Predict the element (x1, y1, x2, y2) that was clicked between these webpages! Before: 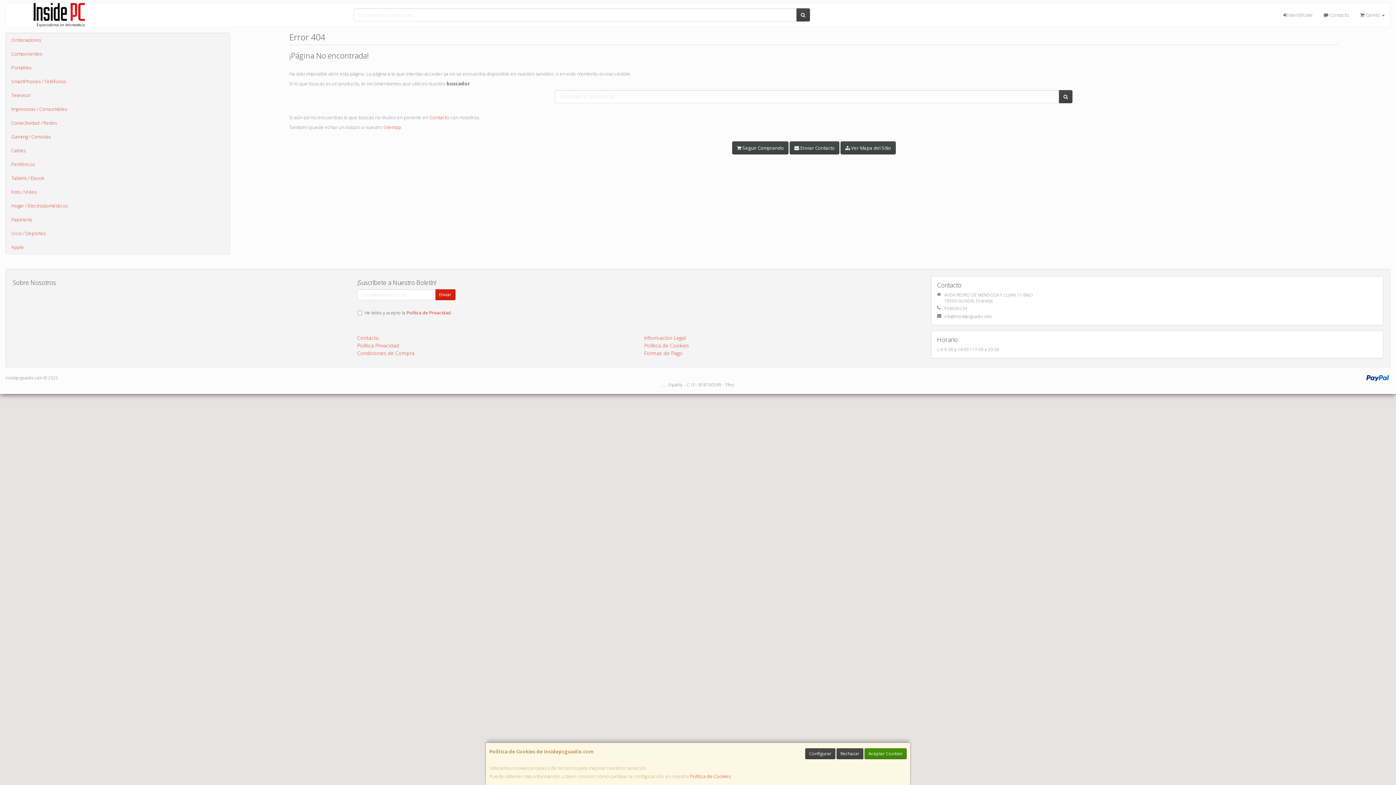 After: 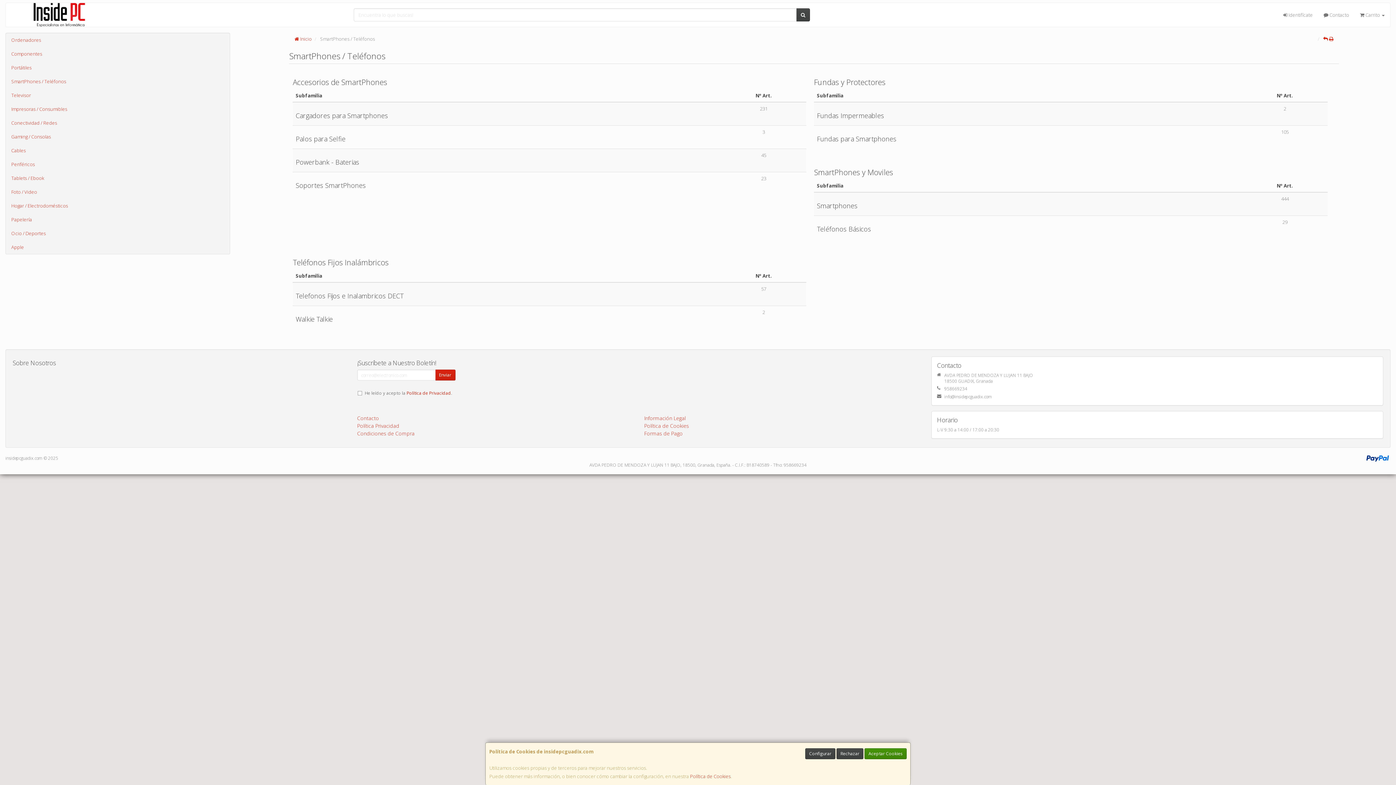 Action: label: SmartPhones / Teléfonos bbox: (5, 74, 229, 88)